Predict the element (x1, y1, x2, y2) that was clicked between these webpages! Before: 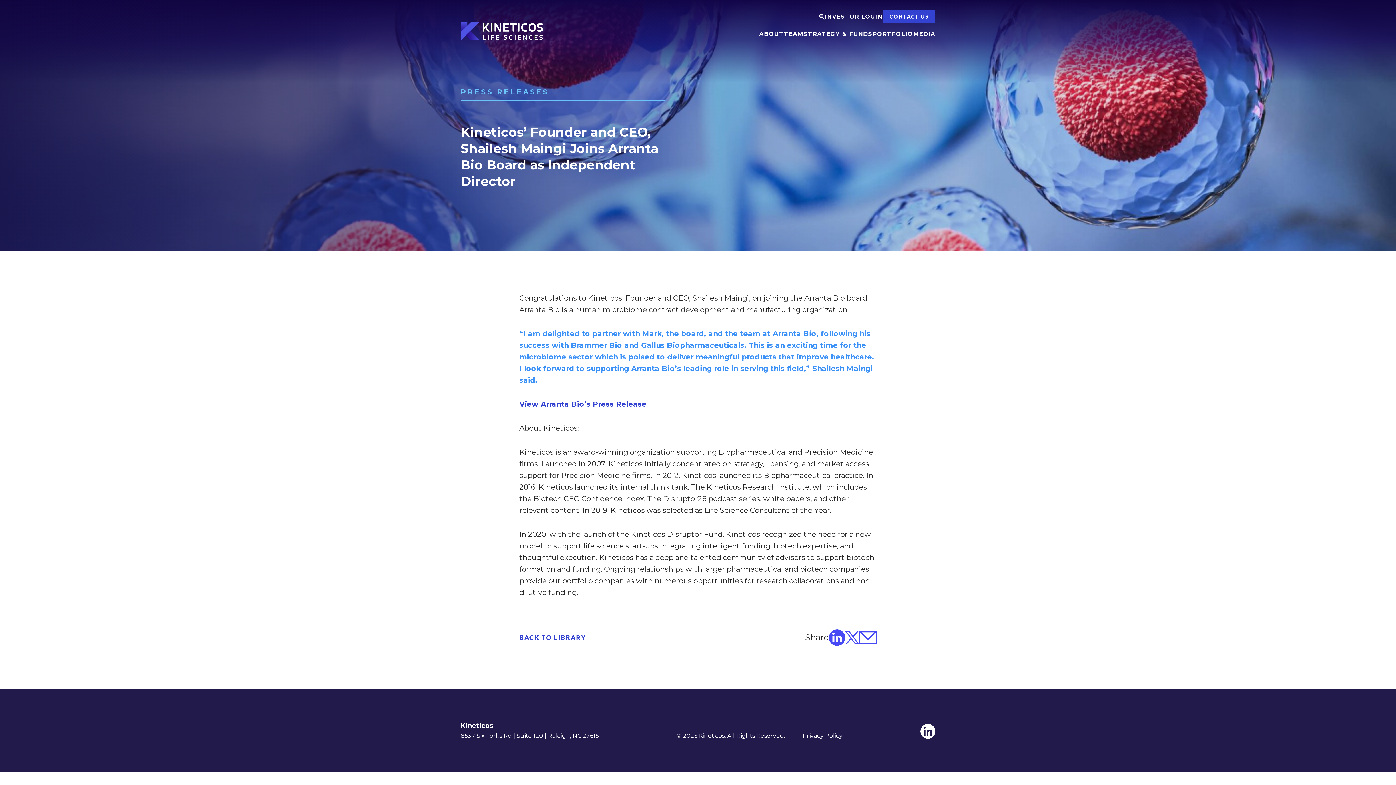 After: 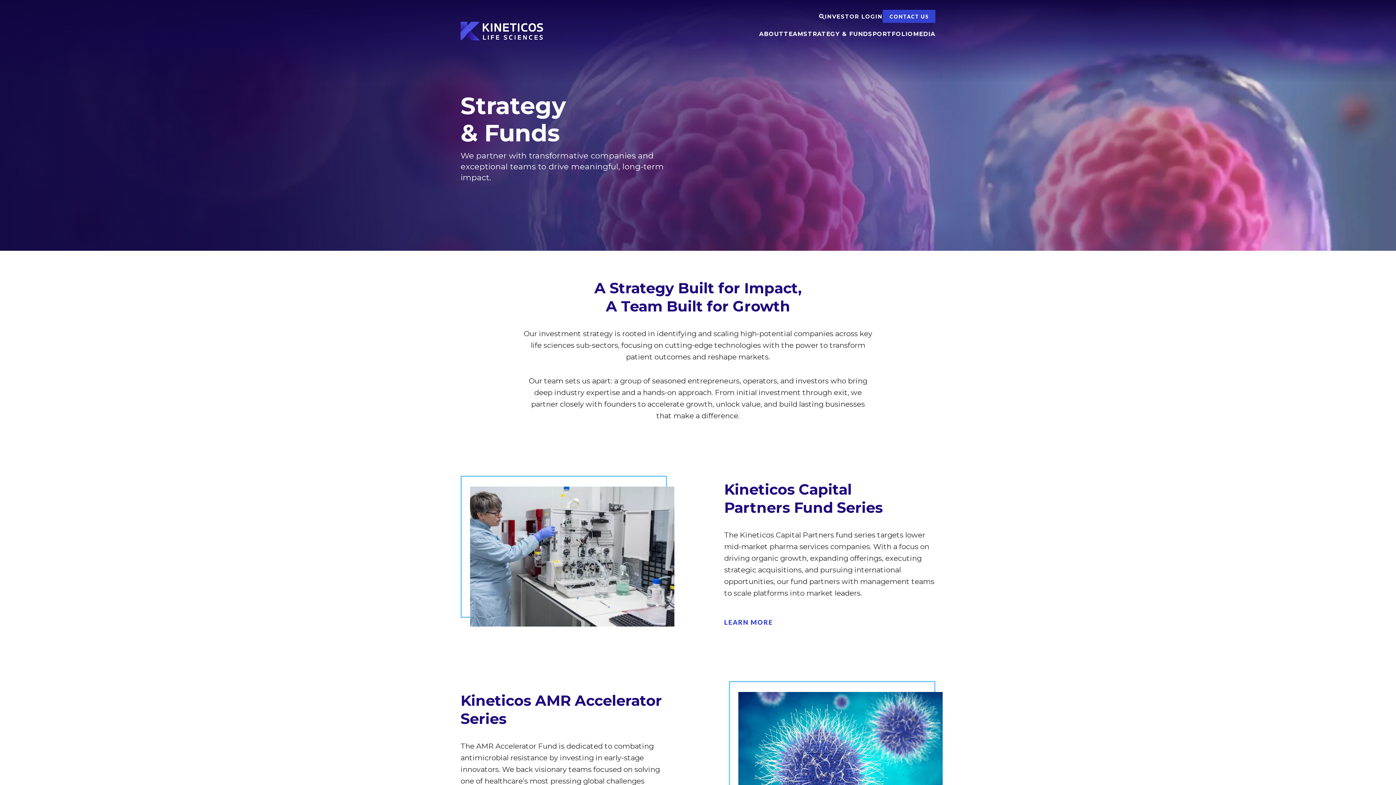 Action: bbox: (803, 31, 872, 44) label: STRATEGY & FUNDS